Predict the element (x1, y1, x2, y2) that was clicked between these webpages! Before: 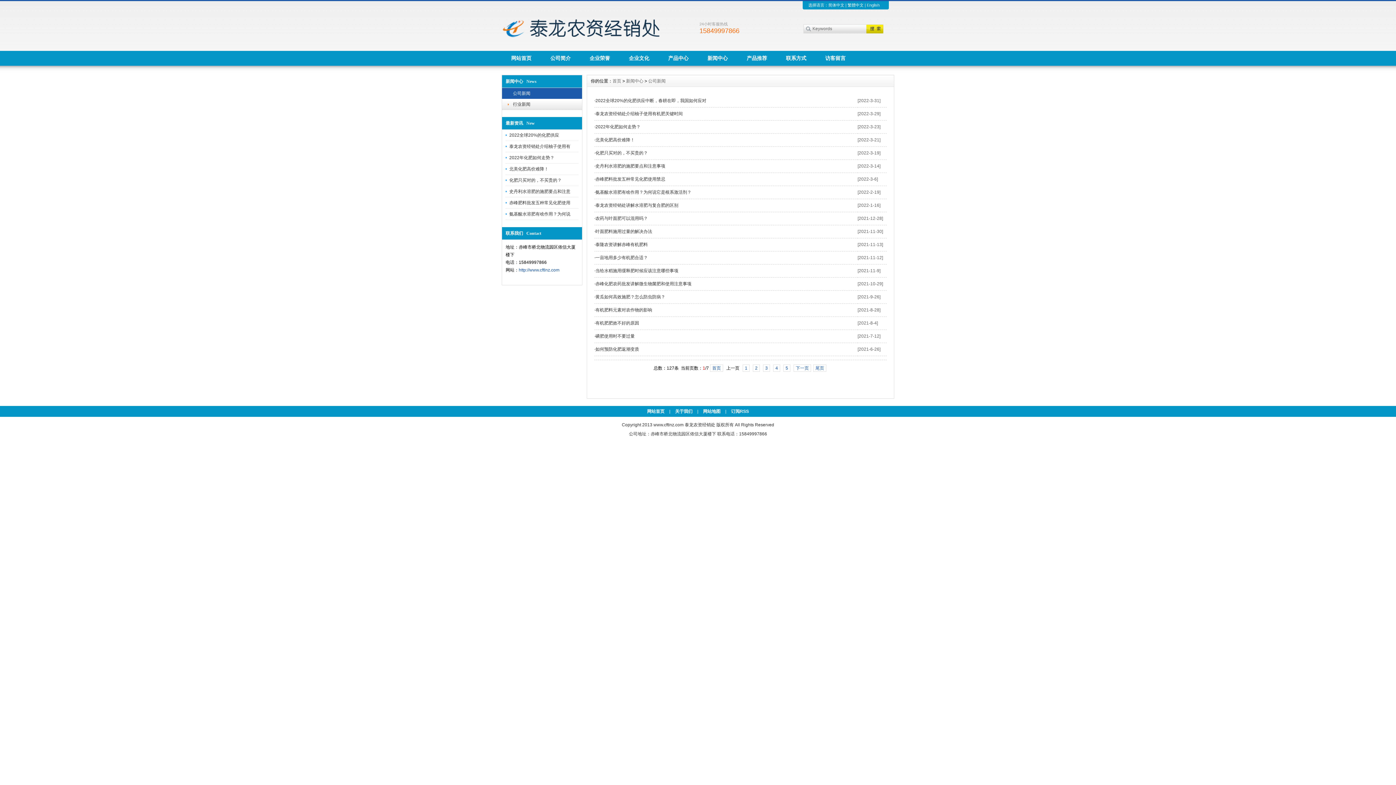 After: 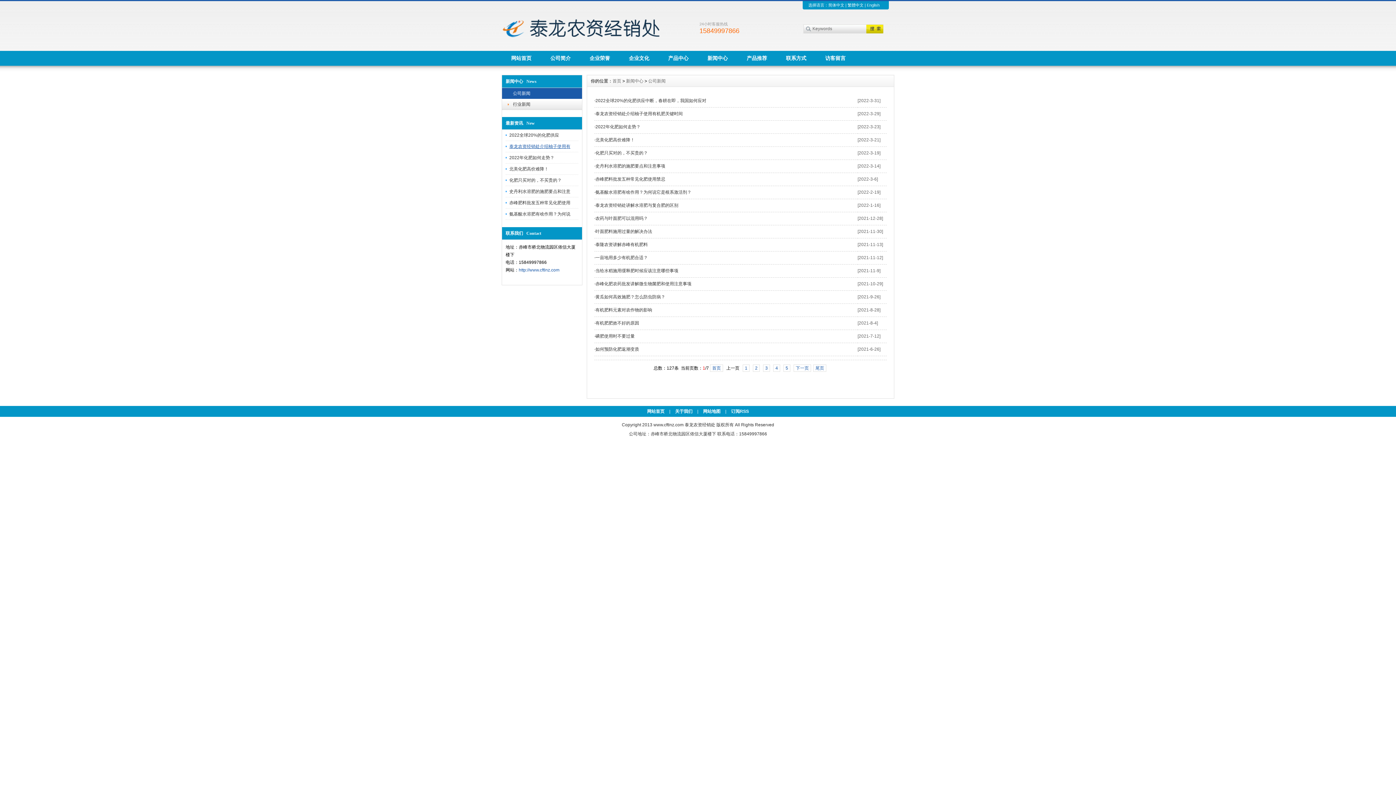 Action: label: 泰龙农资经销处介绍柚子使用有 bbox: (509, 144, 570, 149)